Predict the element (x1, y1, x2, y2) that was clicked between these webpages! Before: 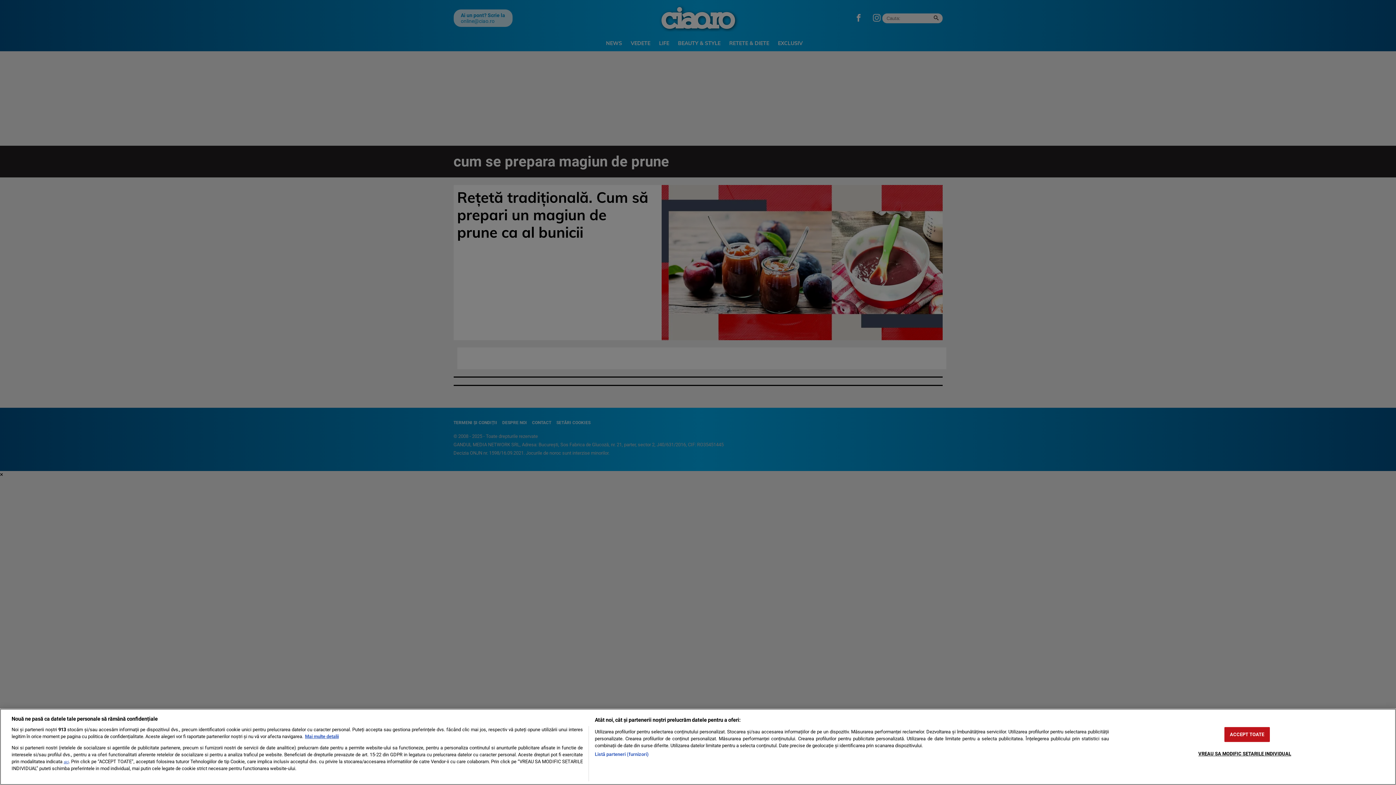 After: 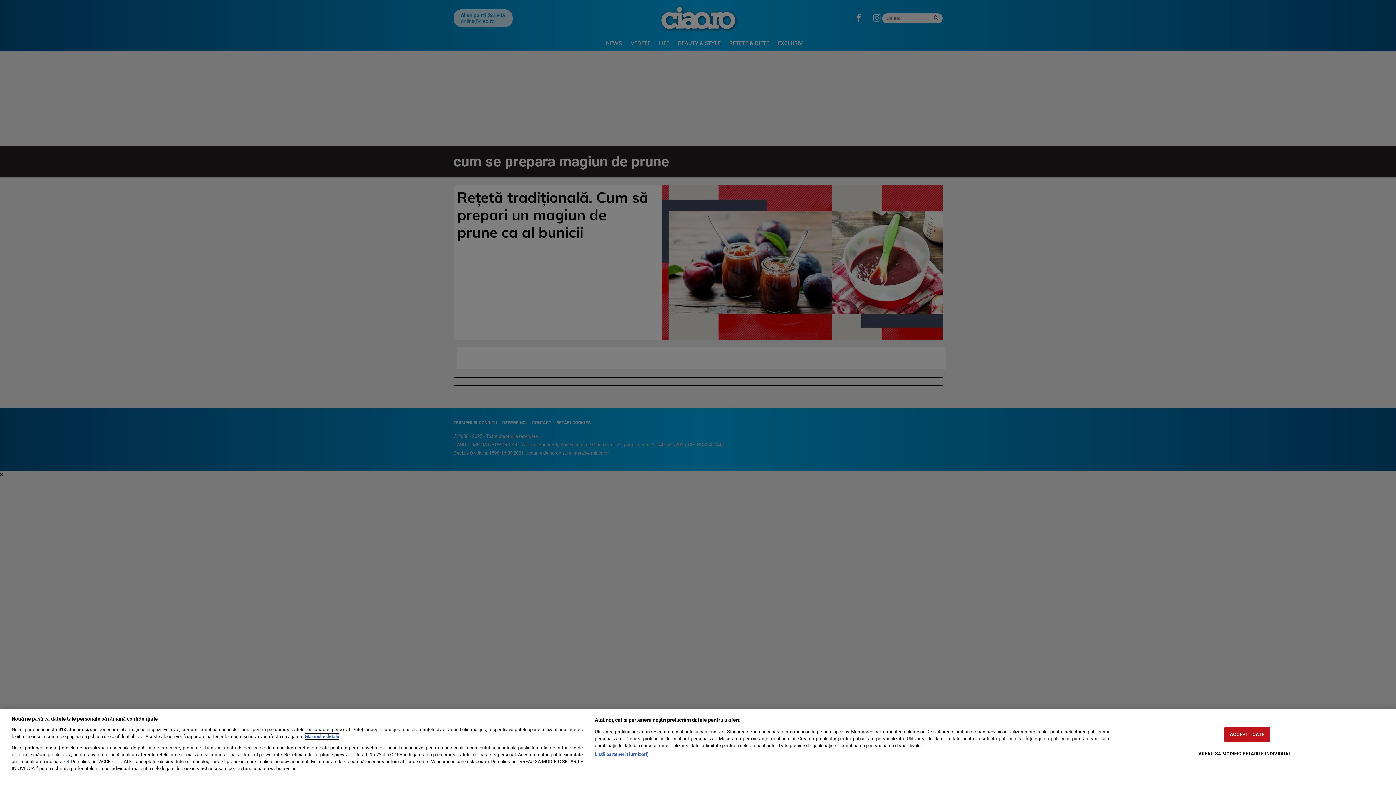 Action: bbox: (305, 734, 338, 739) label: Mai multe informații despre confidențialitatea datelor dvs., se deschide într-o fereastră nouă